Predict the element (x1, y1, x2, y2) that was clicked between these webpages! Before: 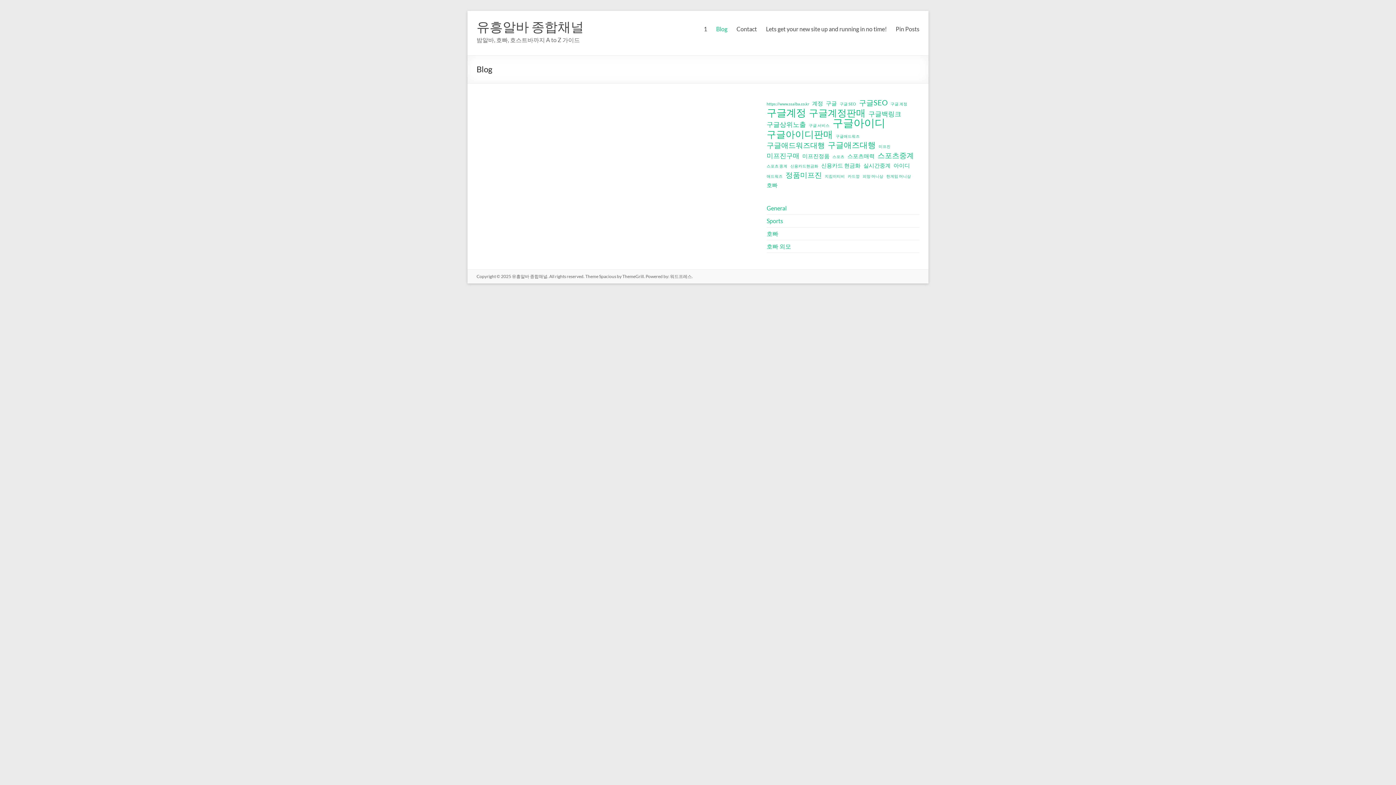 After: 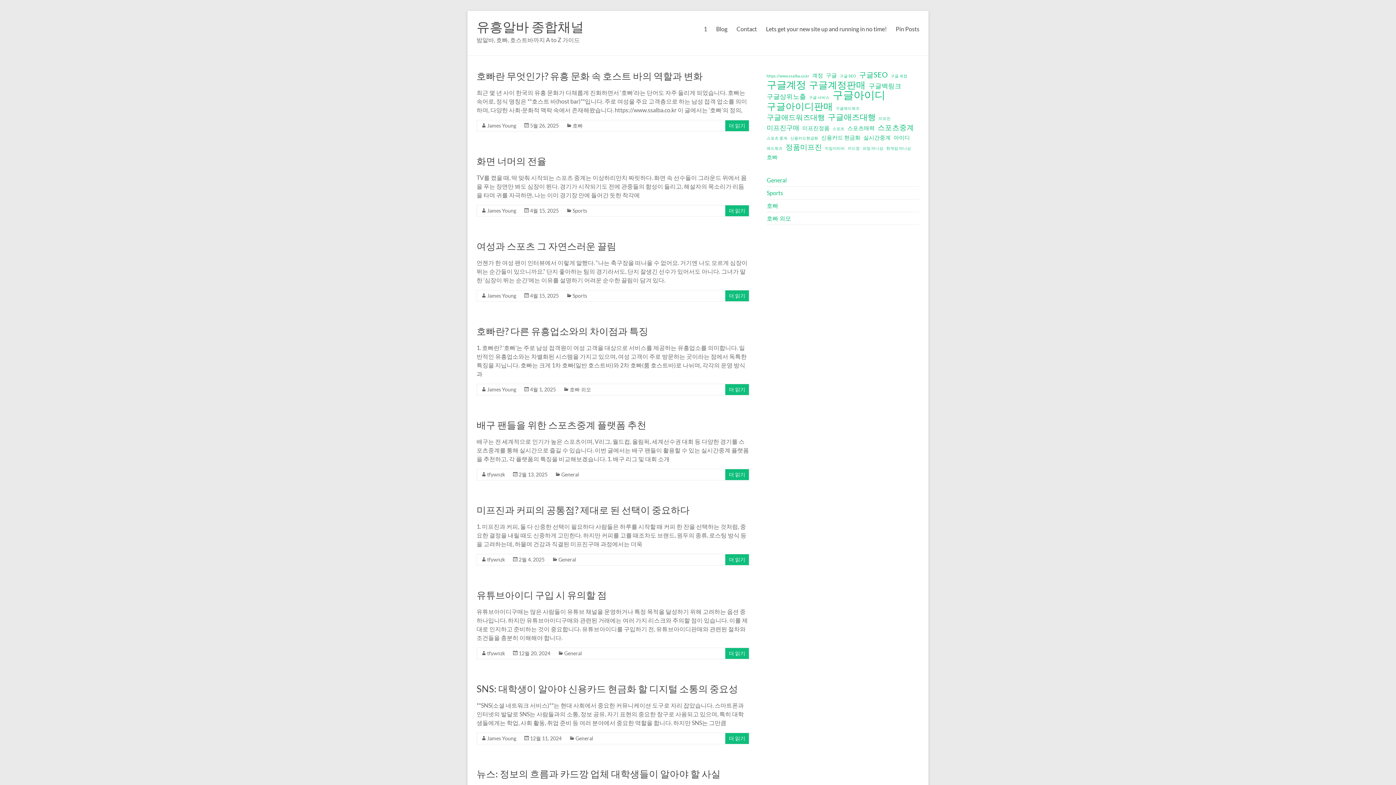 Action: label: 유흥알바 종합채널 bbox: (476, 18, 584, 34)